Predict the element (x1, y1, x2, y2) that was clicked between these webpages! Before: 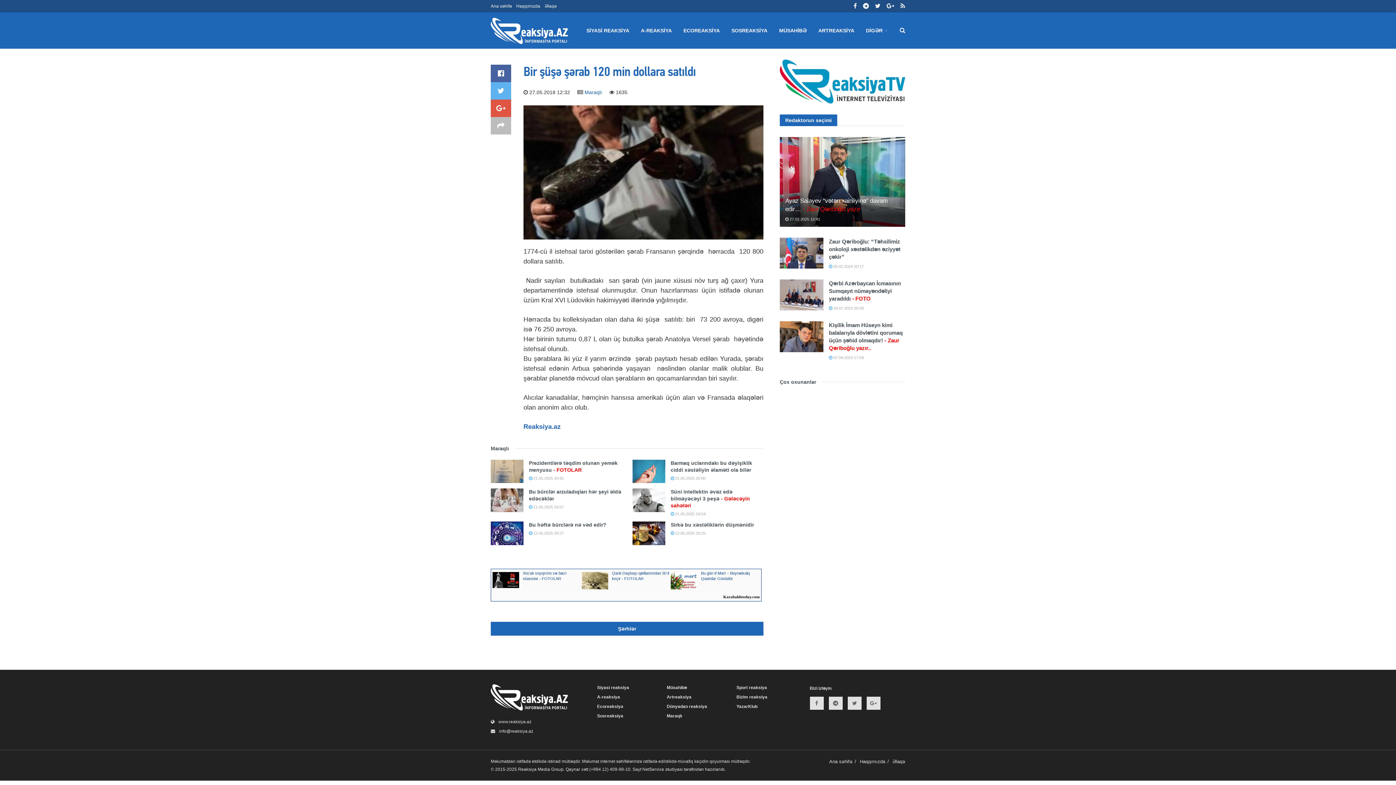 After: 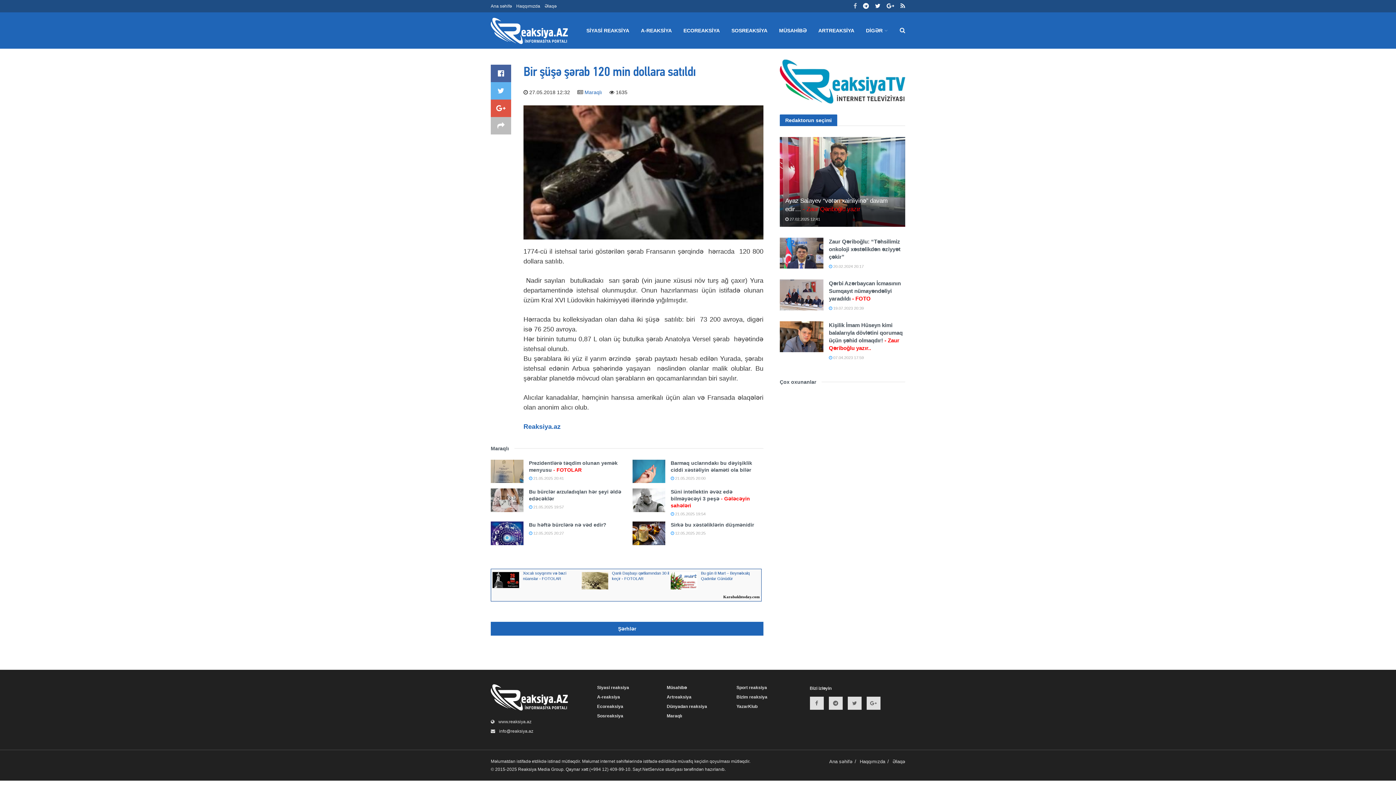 Action: bbox: (853, 0, 857, 12)